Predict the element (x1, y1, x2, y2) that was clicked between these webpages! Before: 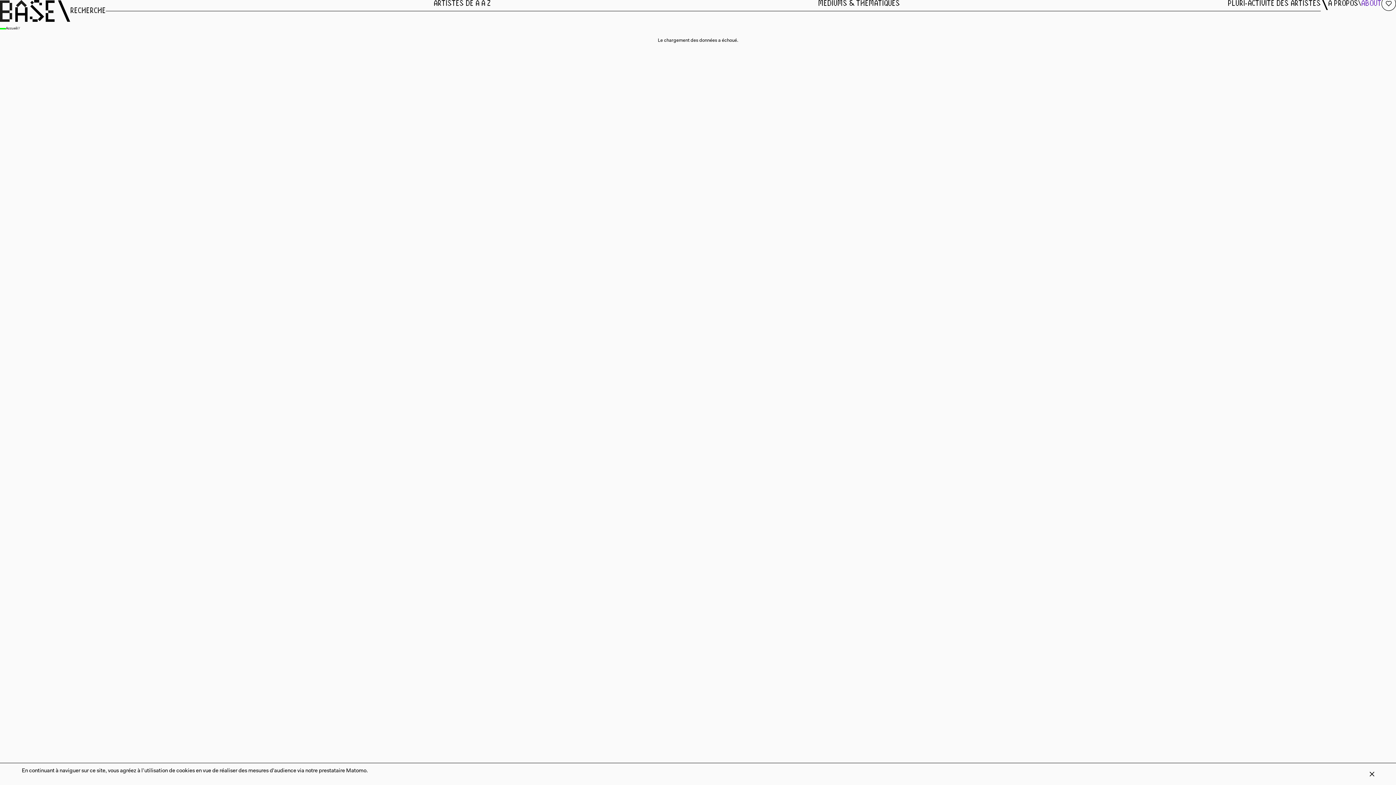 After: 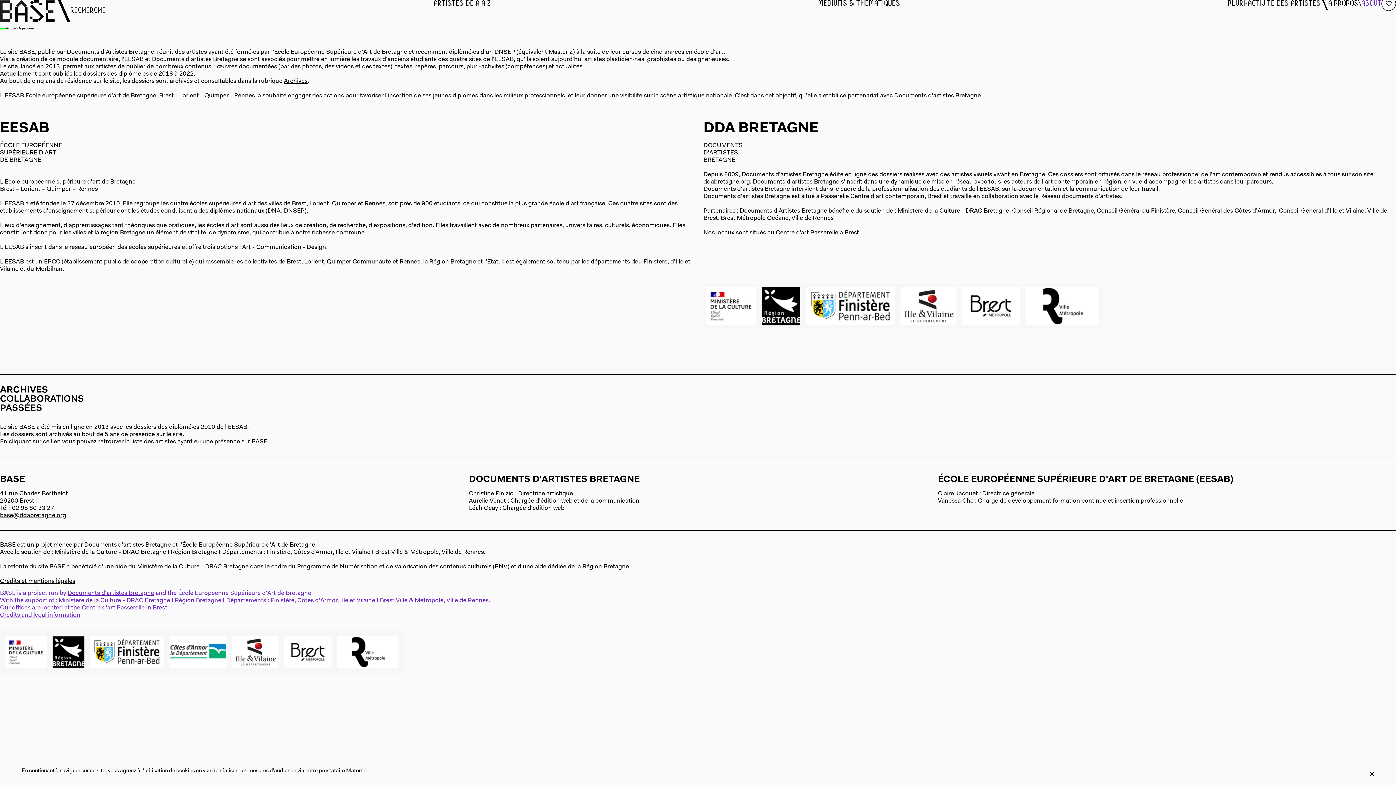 Action: bbox: (1328, 0, 1358, 11) label: À PROPOS